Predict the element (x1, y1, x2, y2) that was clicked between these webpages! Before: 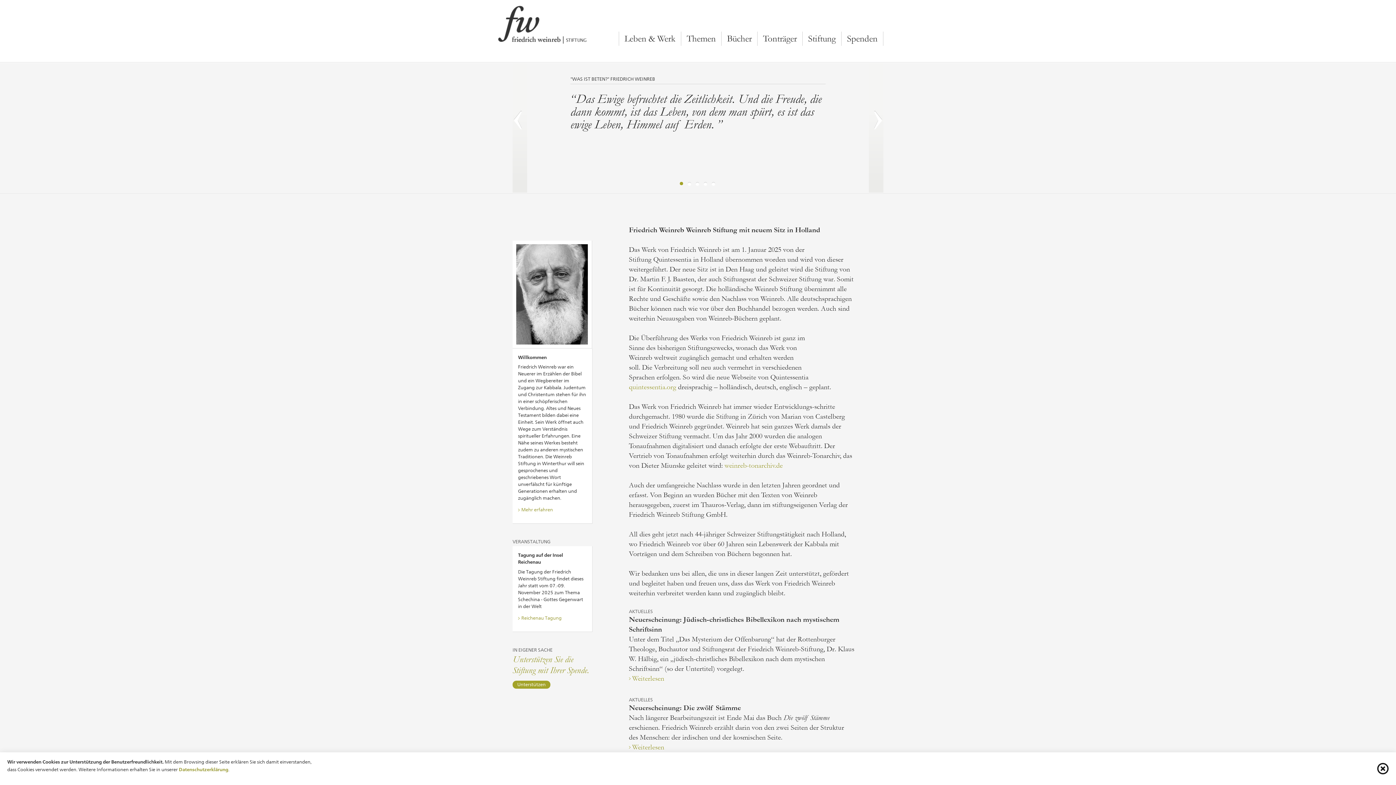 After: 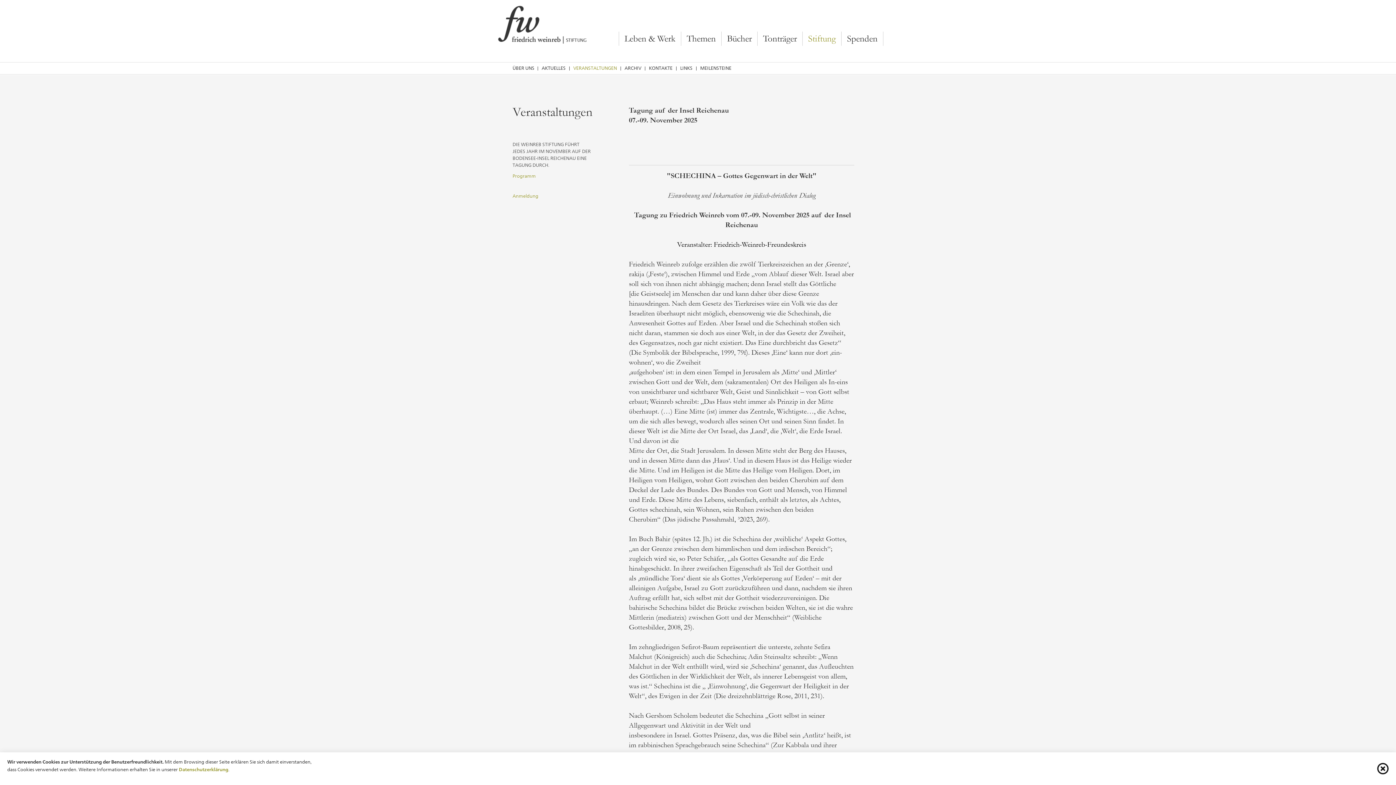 Action: label: Reichenau Tagung bbox: (518, 615, 561, 621)